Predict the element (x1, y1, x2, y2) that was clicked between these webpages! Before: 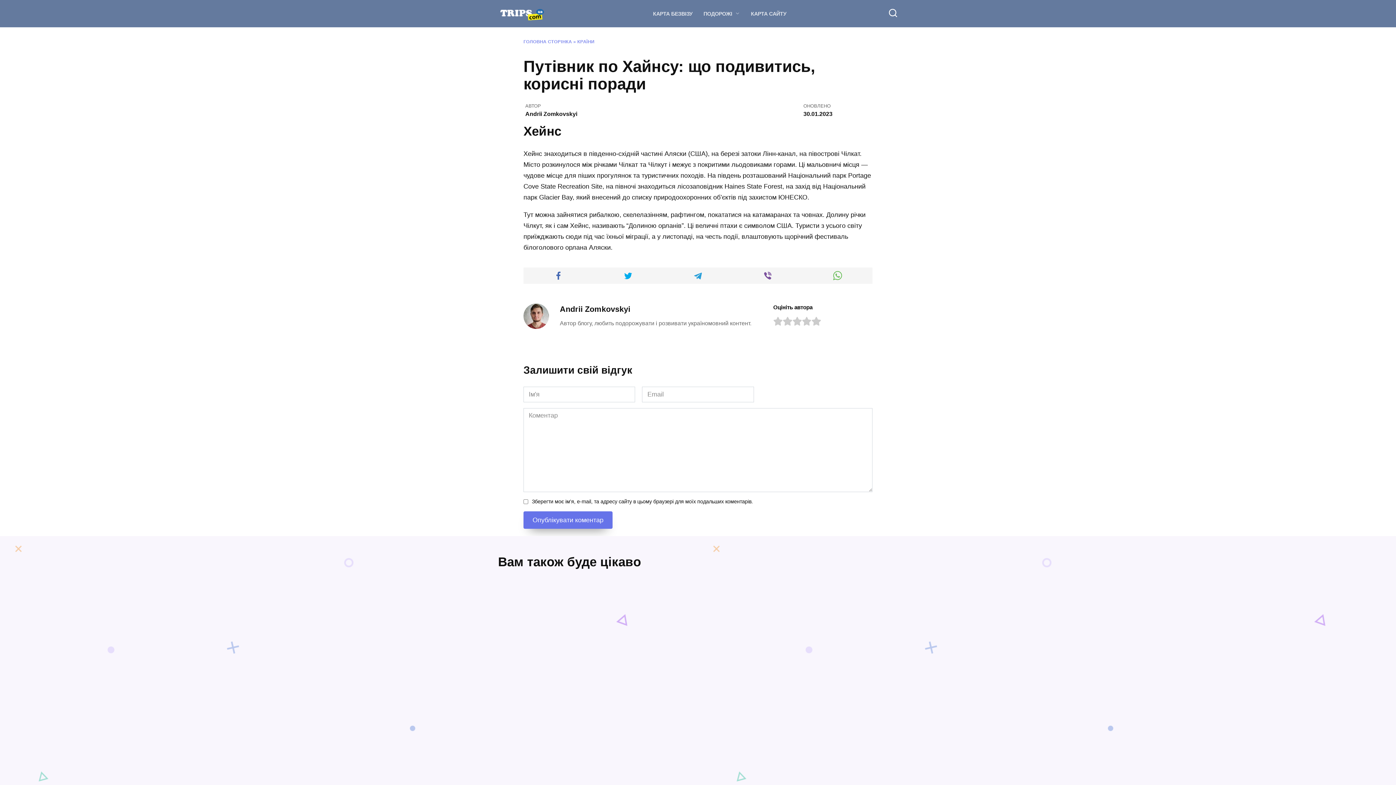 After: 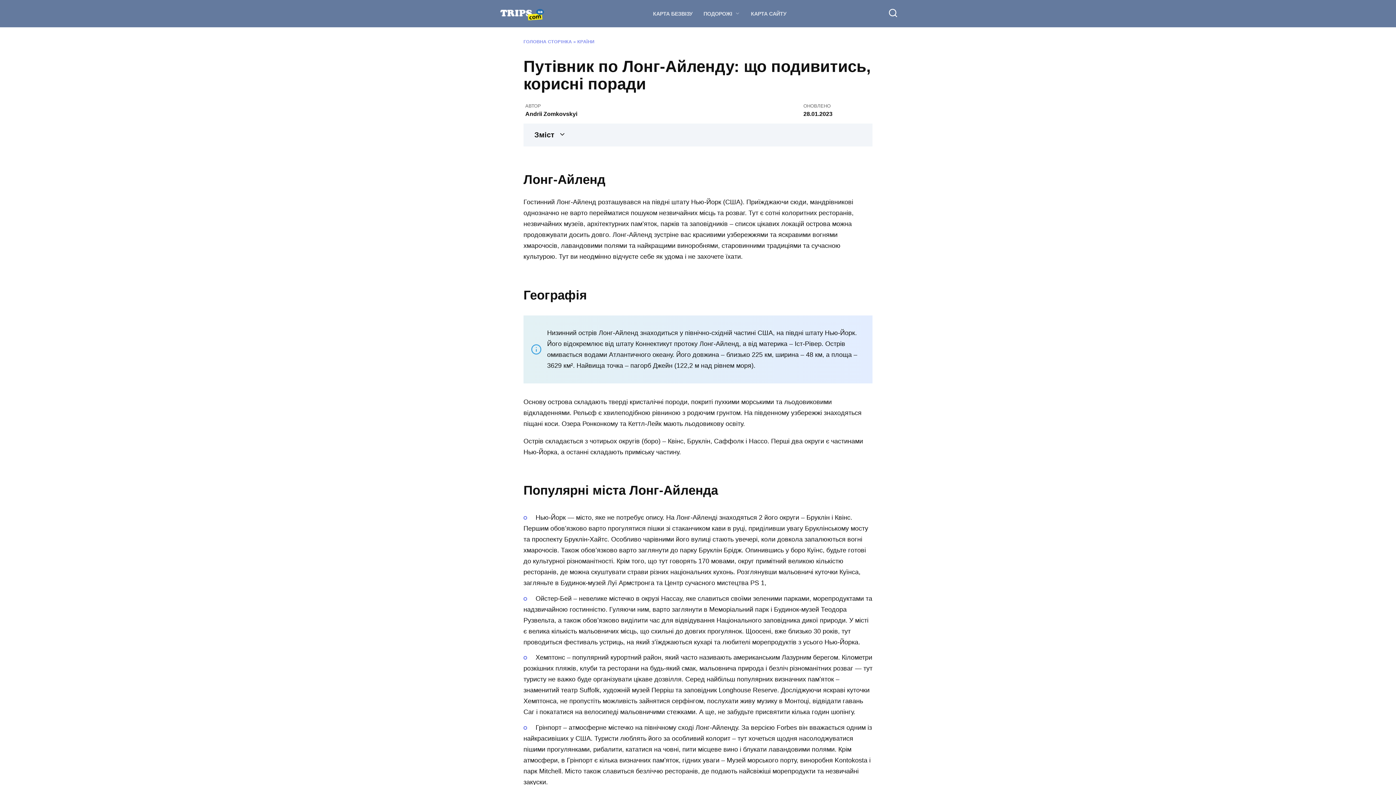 Action: bbox: (809, 626, 898, 685)